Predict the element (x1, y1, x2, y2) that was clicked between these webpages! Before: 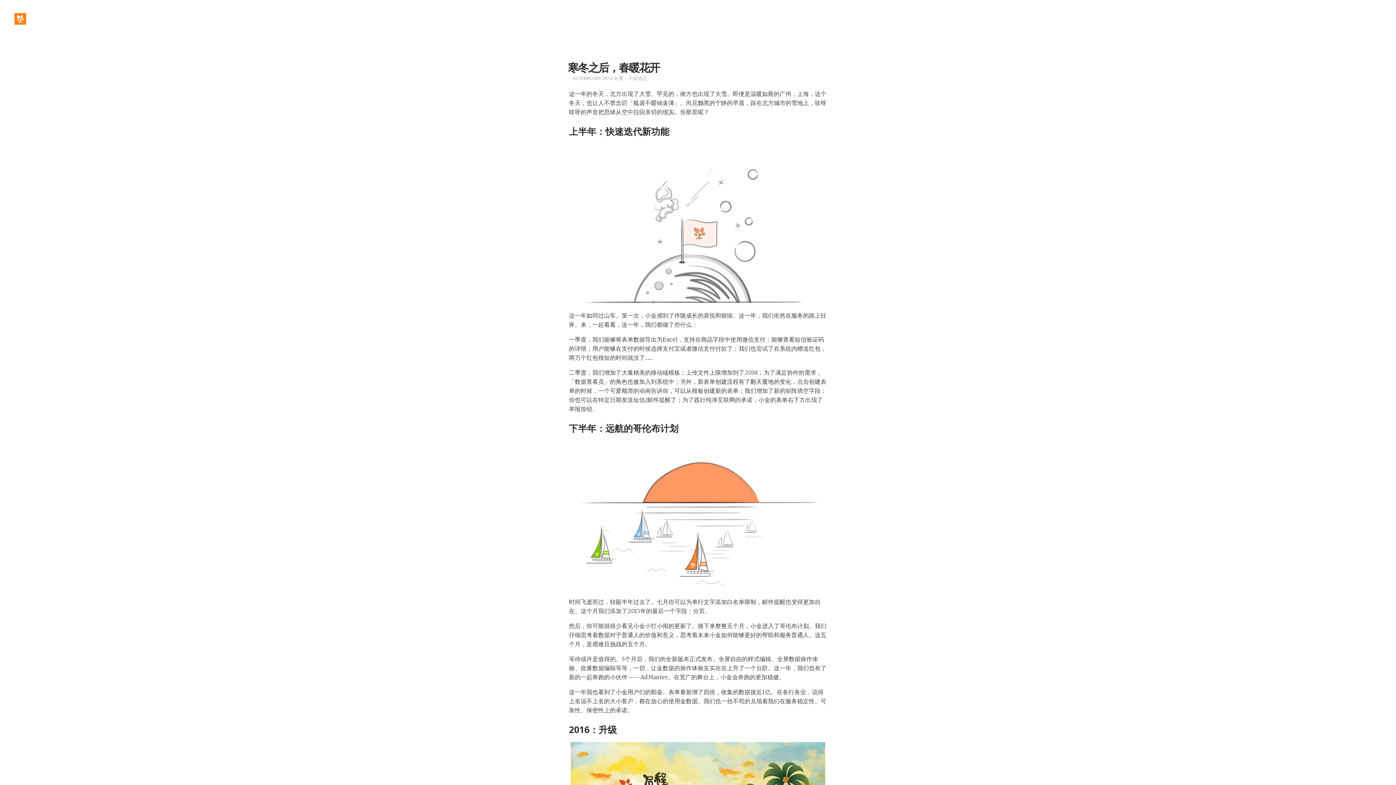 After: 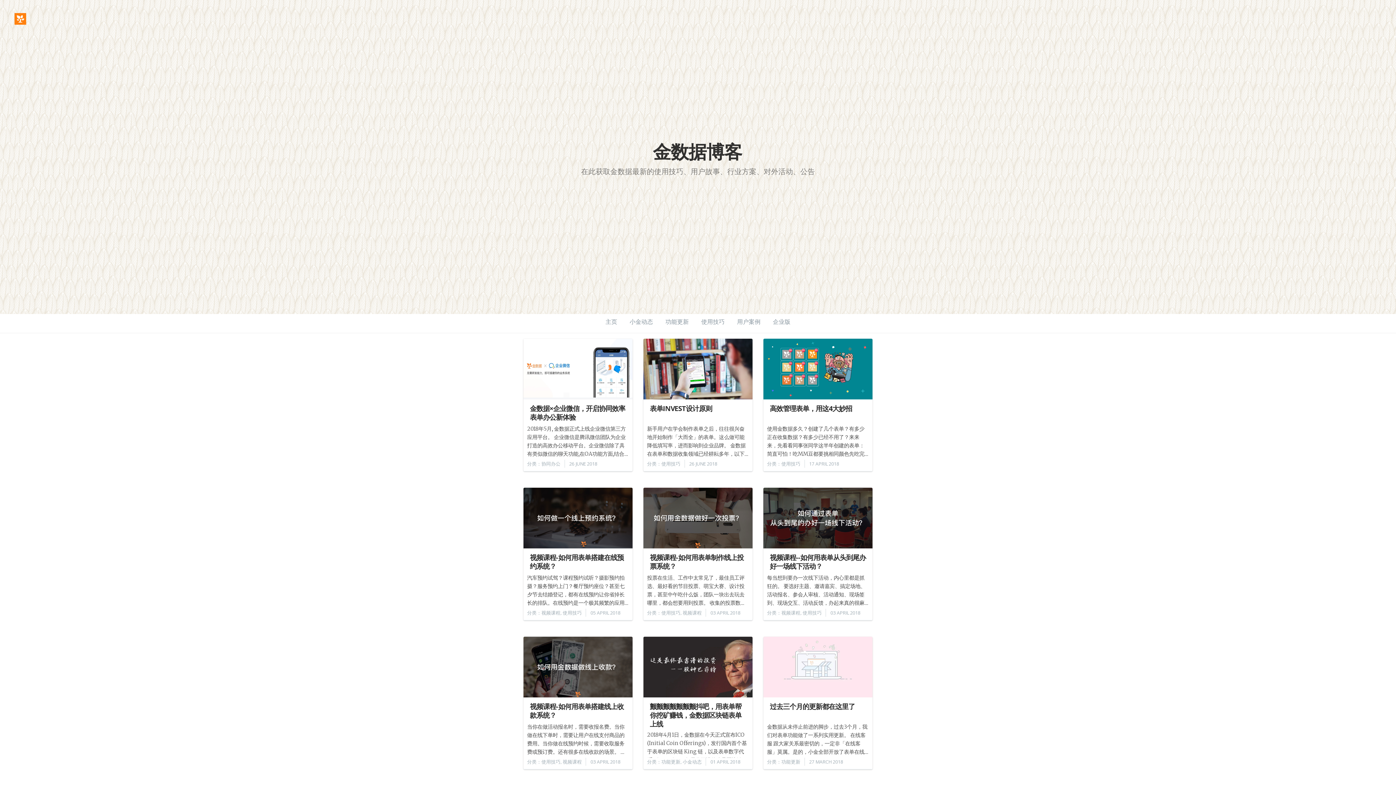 Action: bbox: (14, 12, 26, 26)